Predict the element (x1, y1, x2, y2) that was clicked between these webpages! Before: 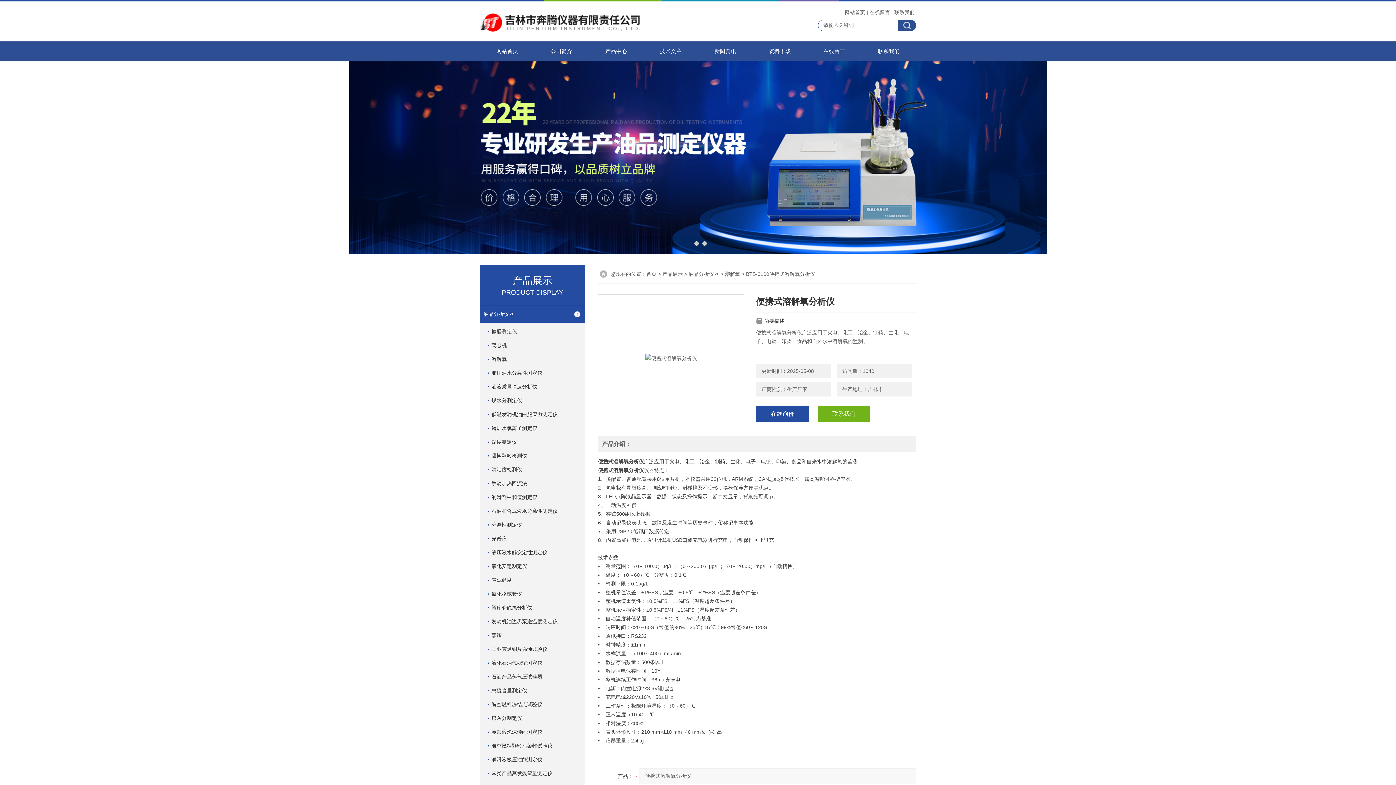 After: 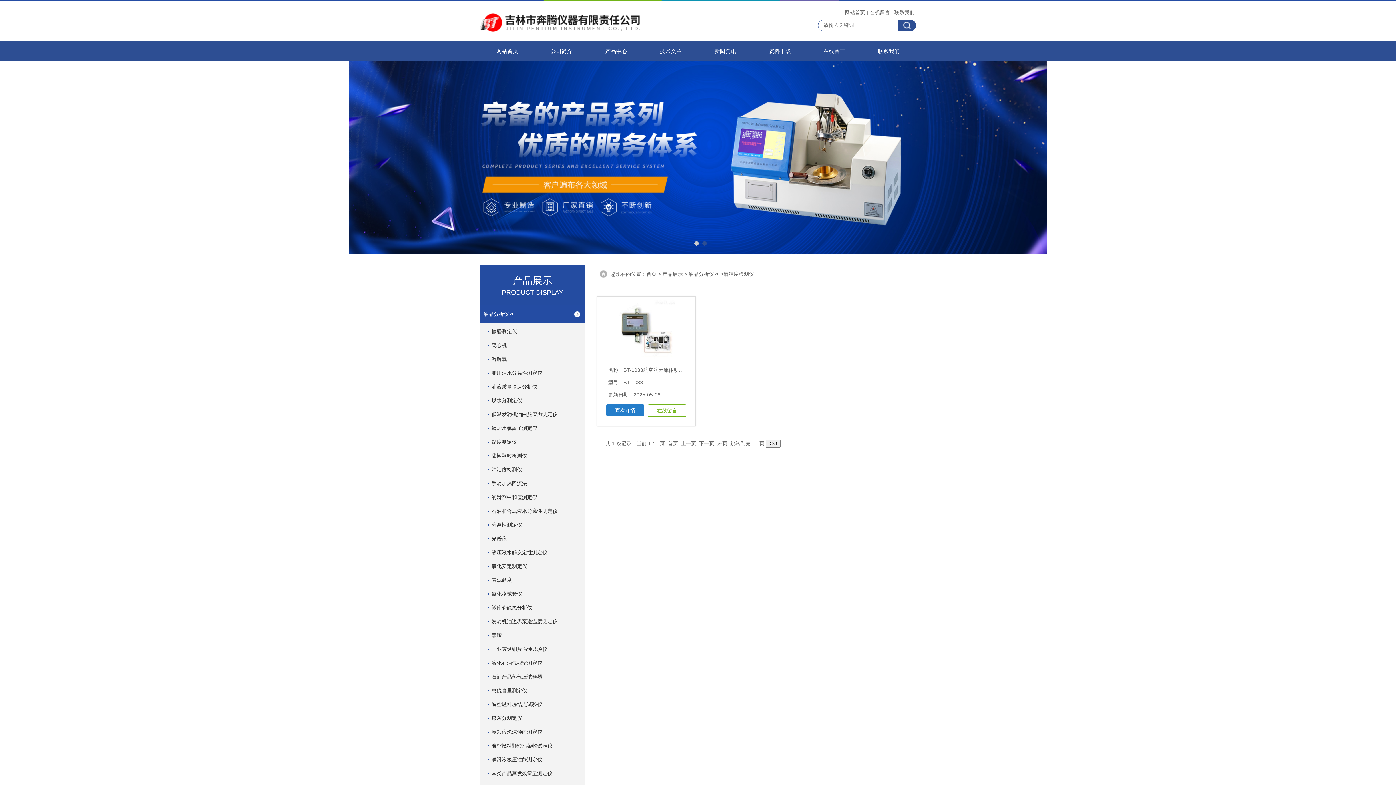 Action: label: 清洁度检测仪 bbox: (488, 461, 582, 478)